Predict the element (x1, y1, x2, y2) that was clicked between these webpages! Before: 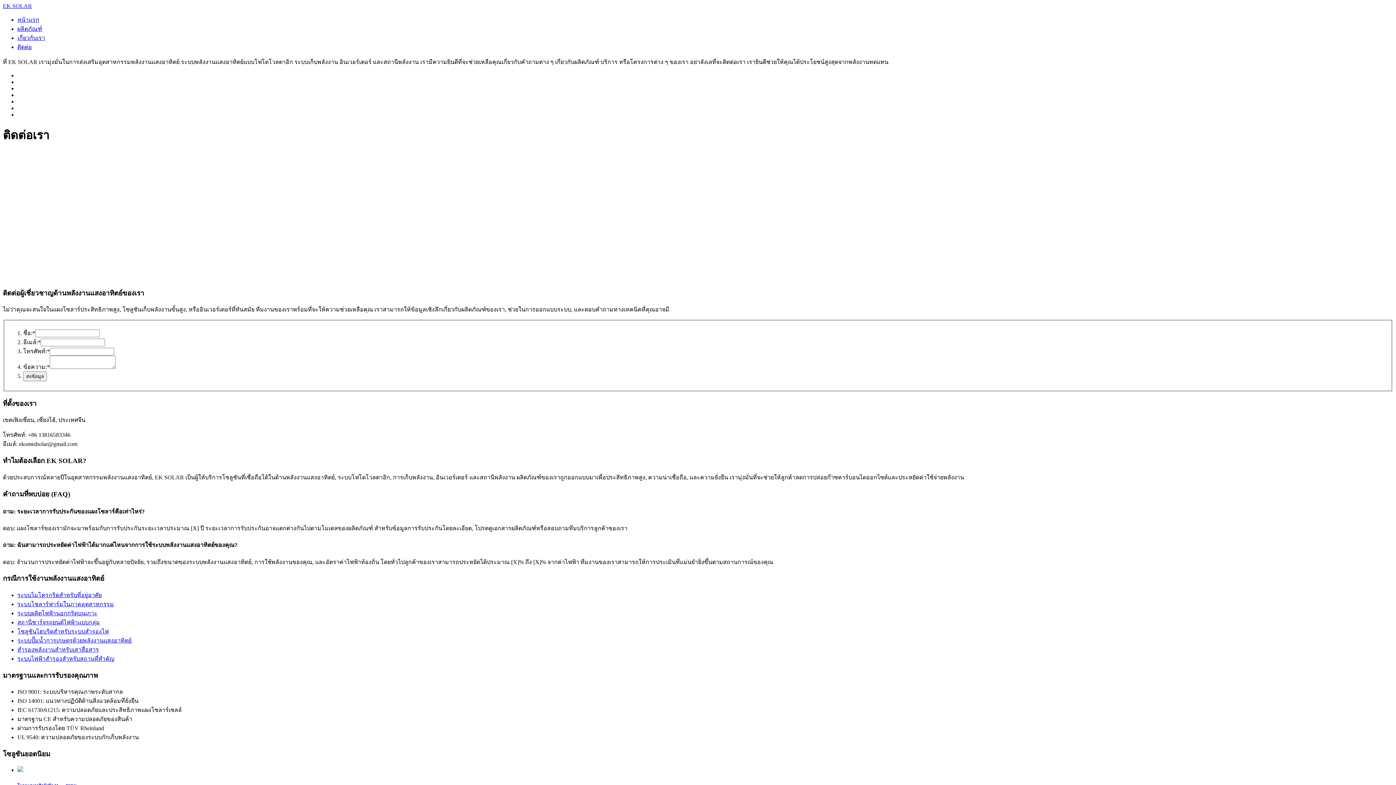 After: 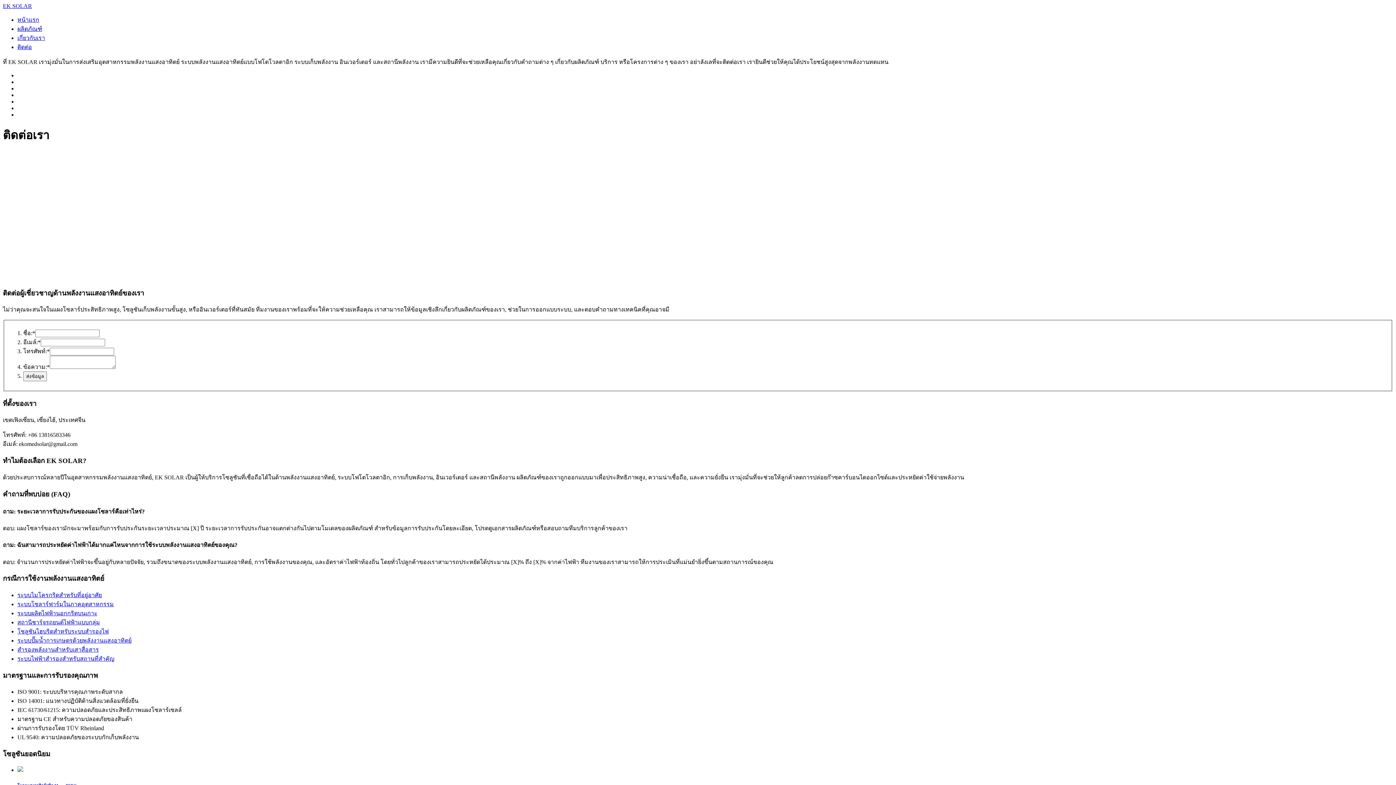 Action: label: ระบบผลิตไฟฟ้านอกกริดบนเกาะ bbox: (17, 610, 97, 616)